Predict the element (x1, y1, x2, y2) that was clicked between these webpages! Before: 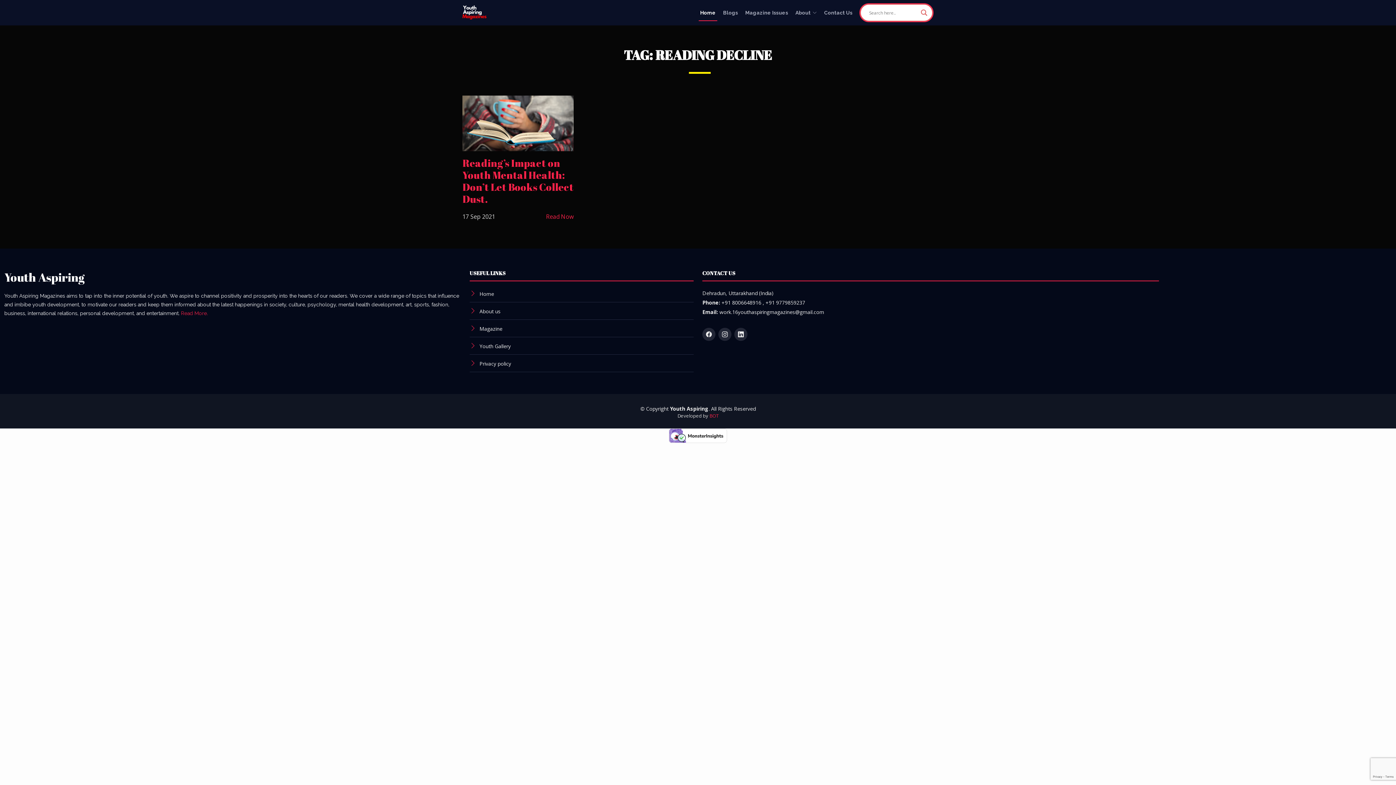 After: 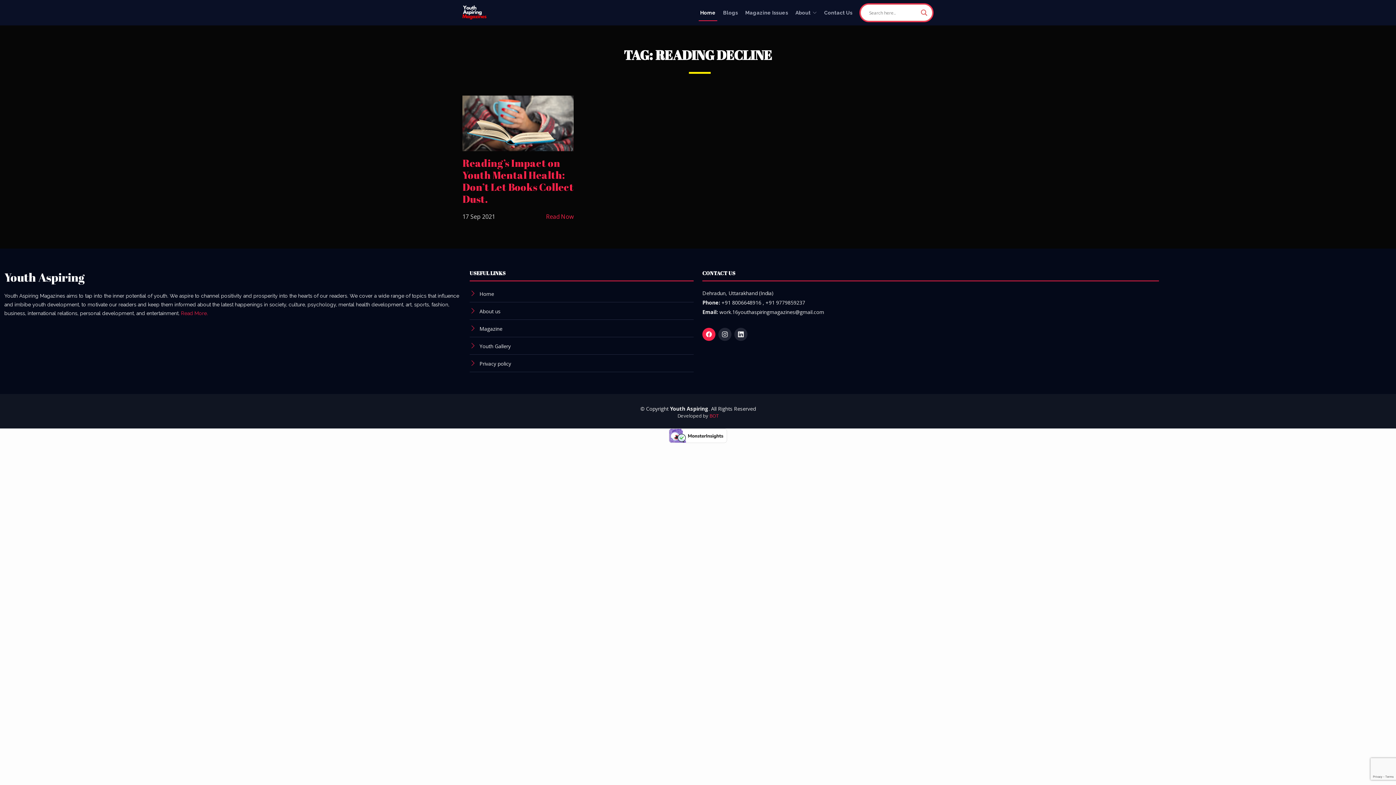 Action: bbox: (702, 328, 715, 341)